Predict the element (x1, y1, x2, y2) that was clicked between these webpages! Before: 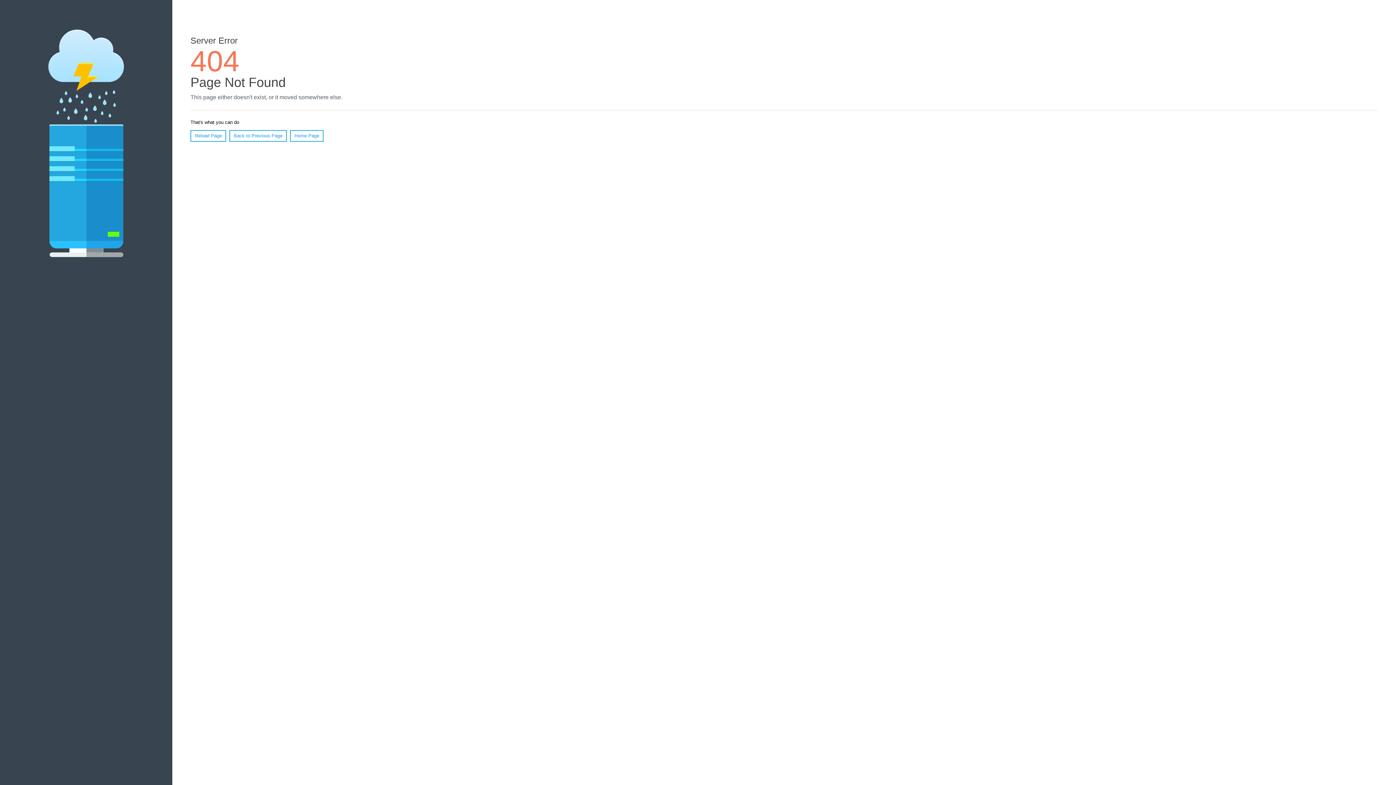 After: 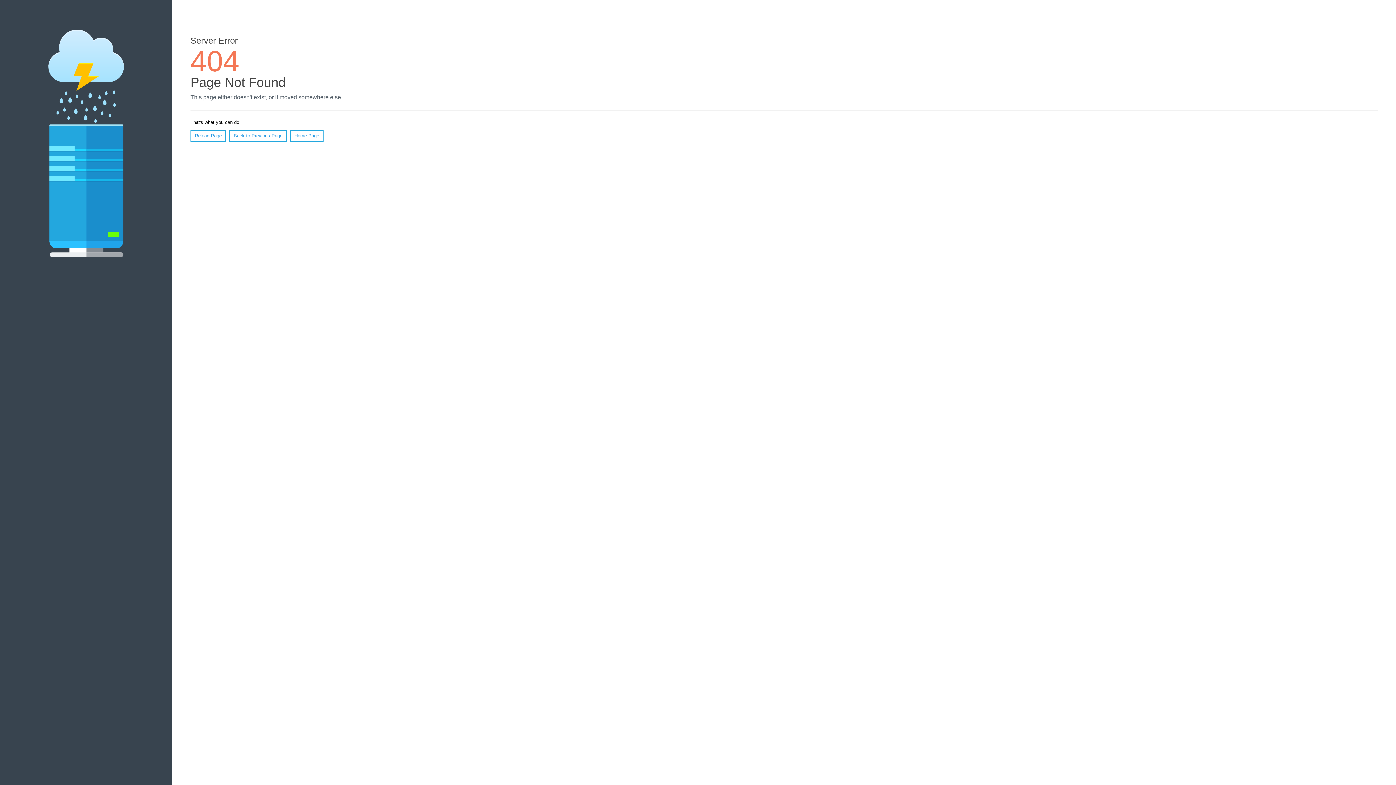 Action: bbox: (190, 130, 226, 141) label: Reload Page